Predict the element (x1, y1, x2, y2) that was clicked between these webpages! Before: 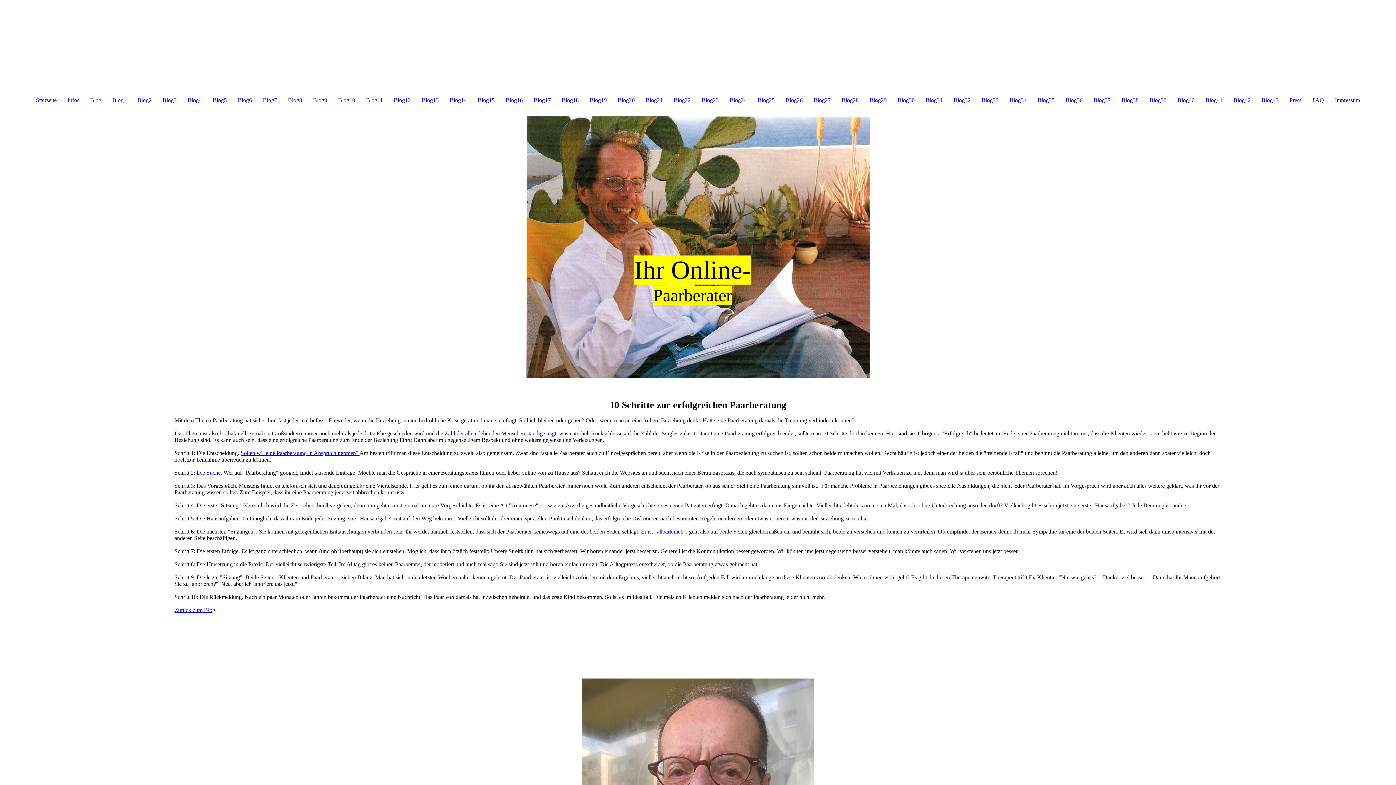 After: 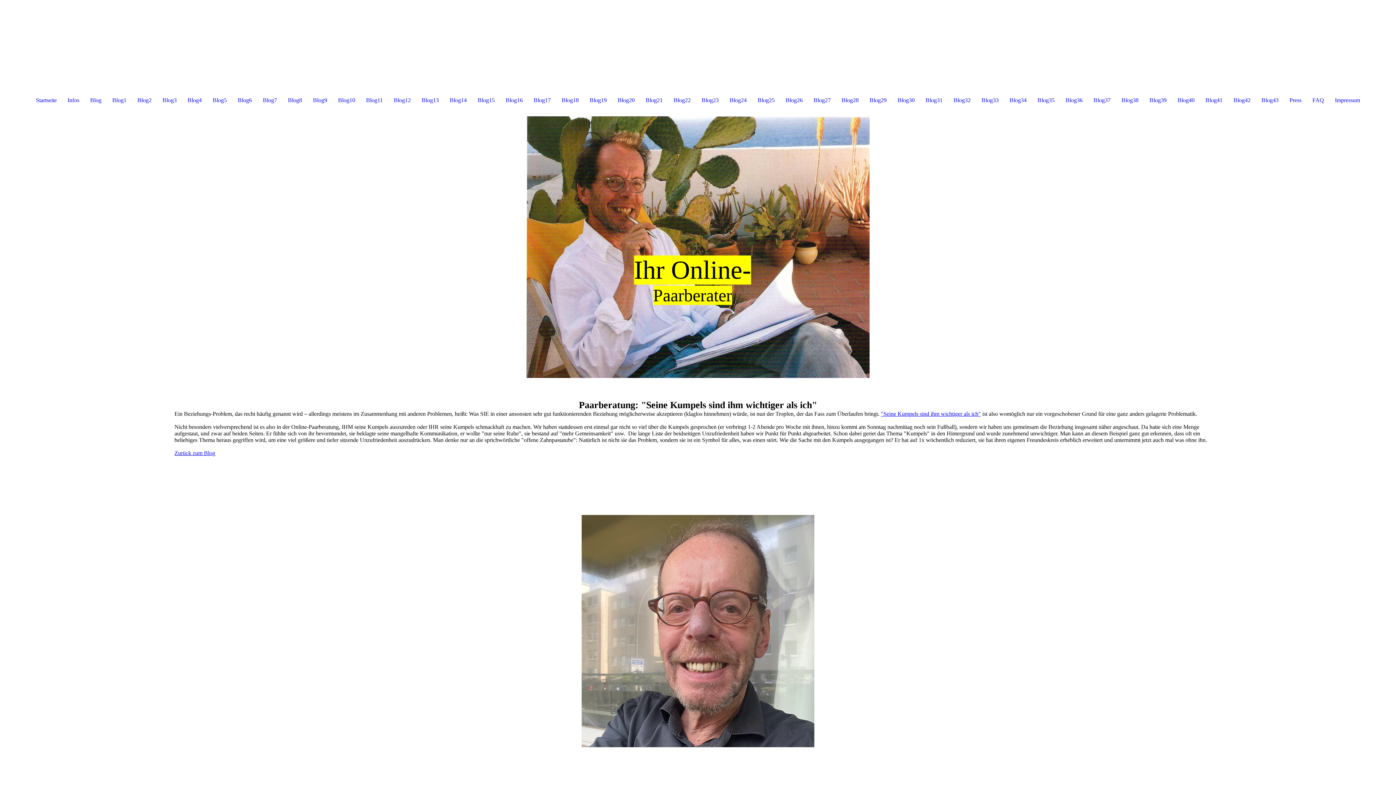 Action: bbox: (262, 97, 277, 103) label: Blog7